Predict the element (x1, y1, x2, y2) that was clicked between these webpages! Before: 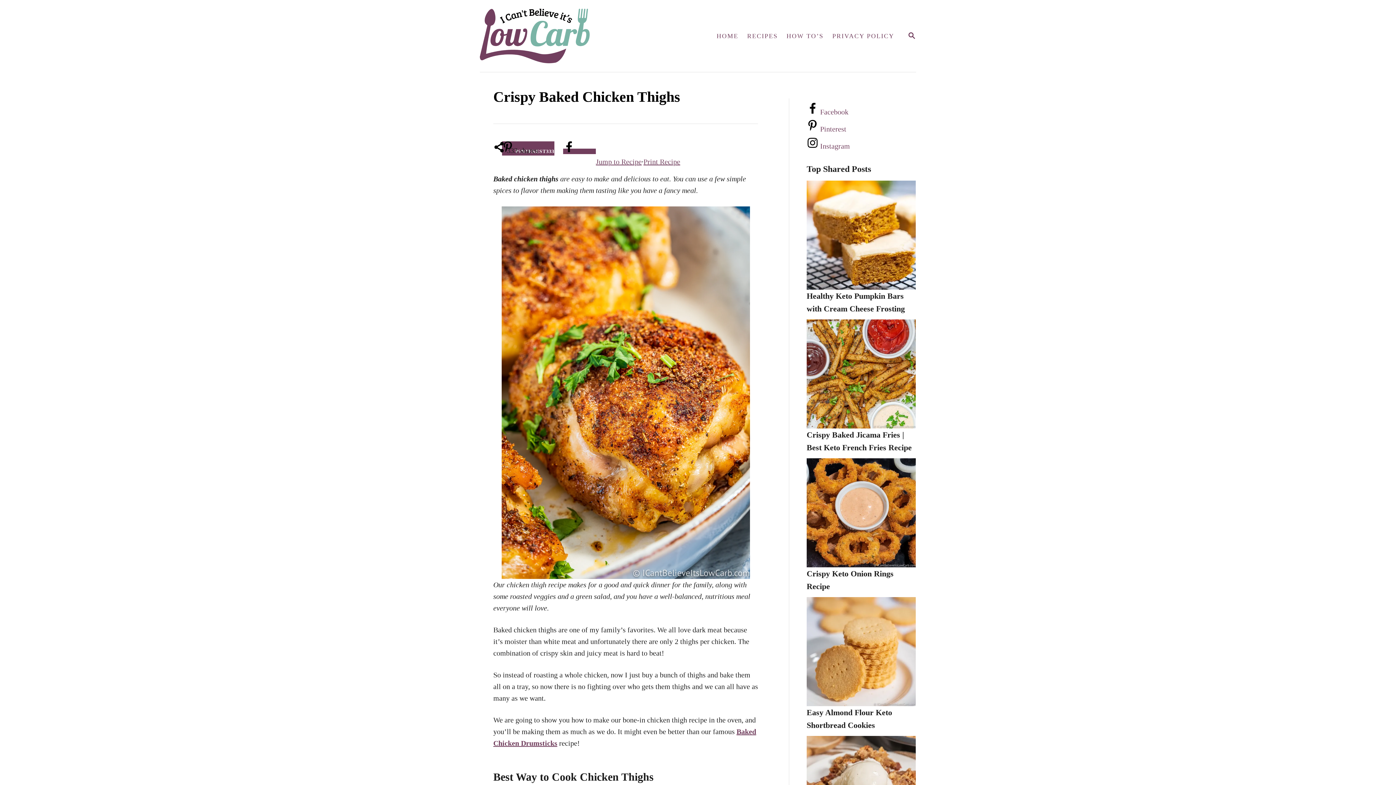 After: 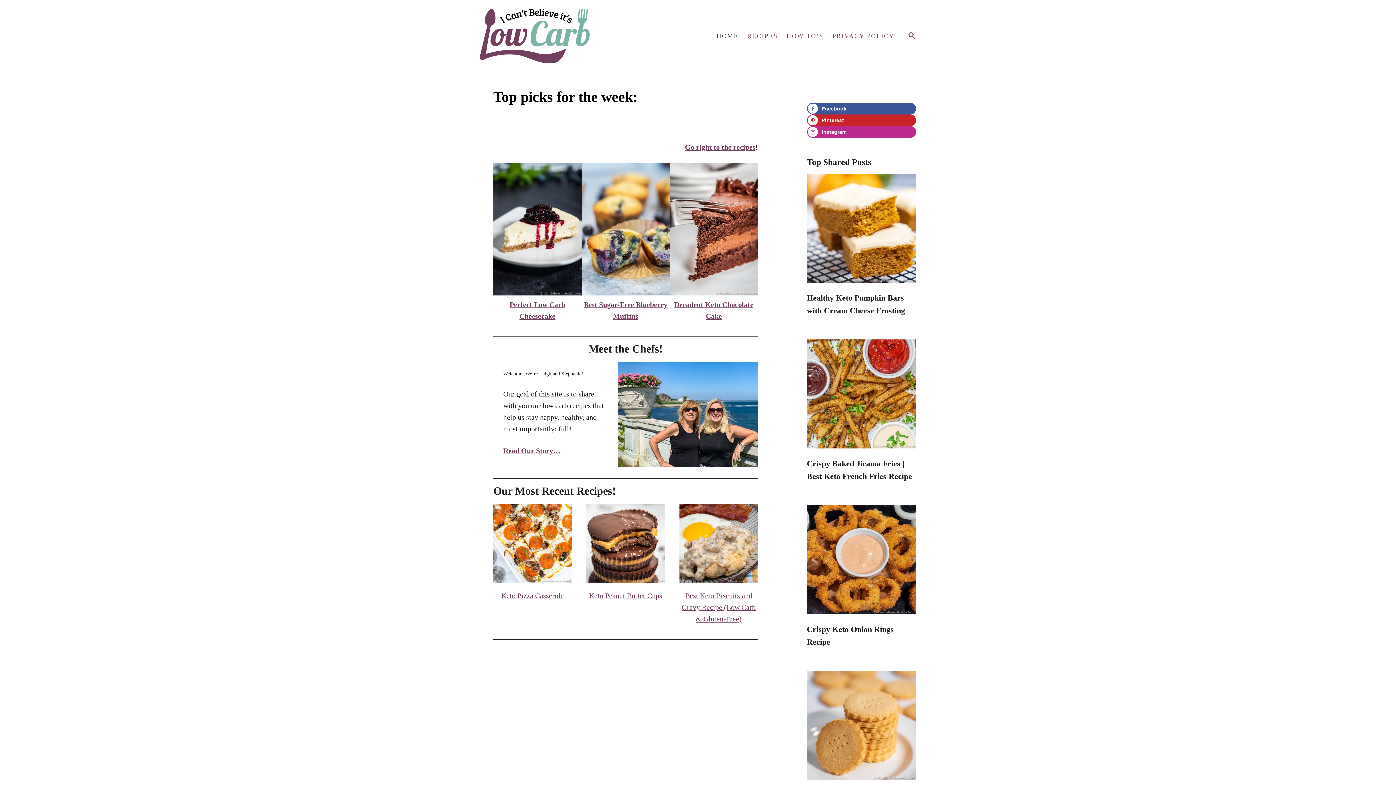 Action: bbox: (480, 0, 650, 72)